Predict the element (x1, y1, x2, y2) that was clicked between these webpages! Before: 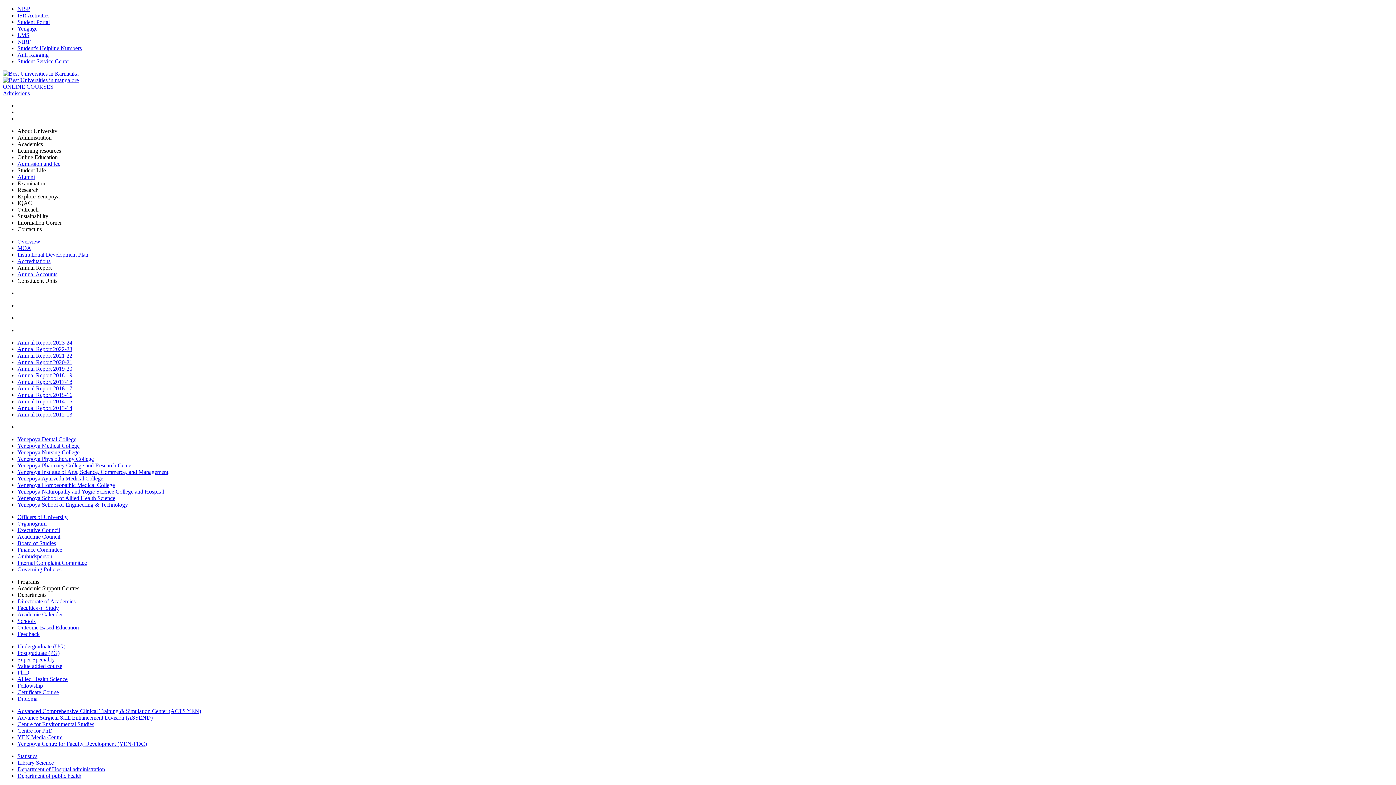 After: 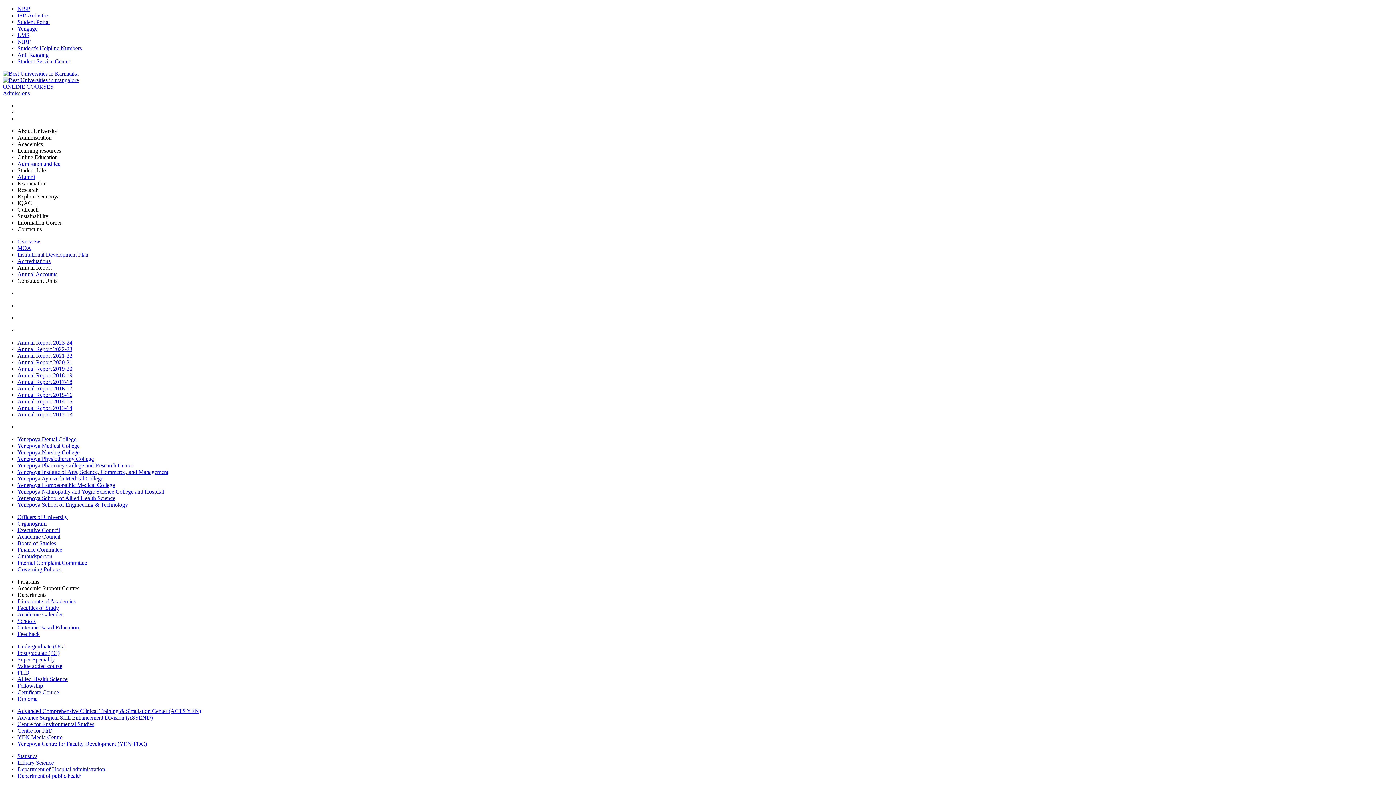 Action: label: Yenepoya Nursing College bbox: (17, 449, 79, 455)